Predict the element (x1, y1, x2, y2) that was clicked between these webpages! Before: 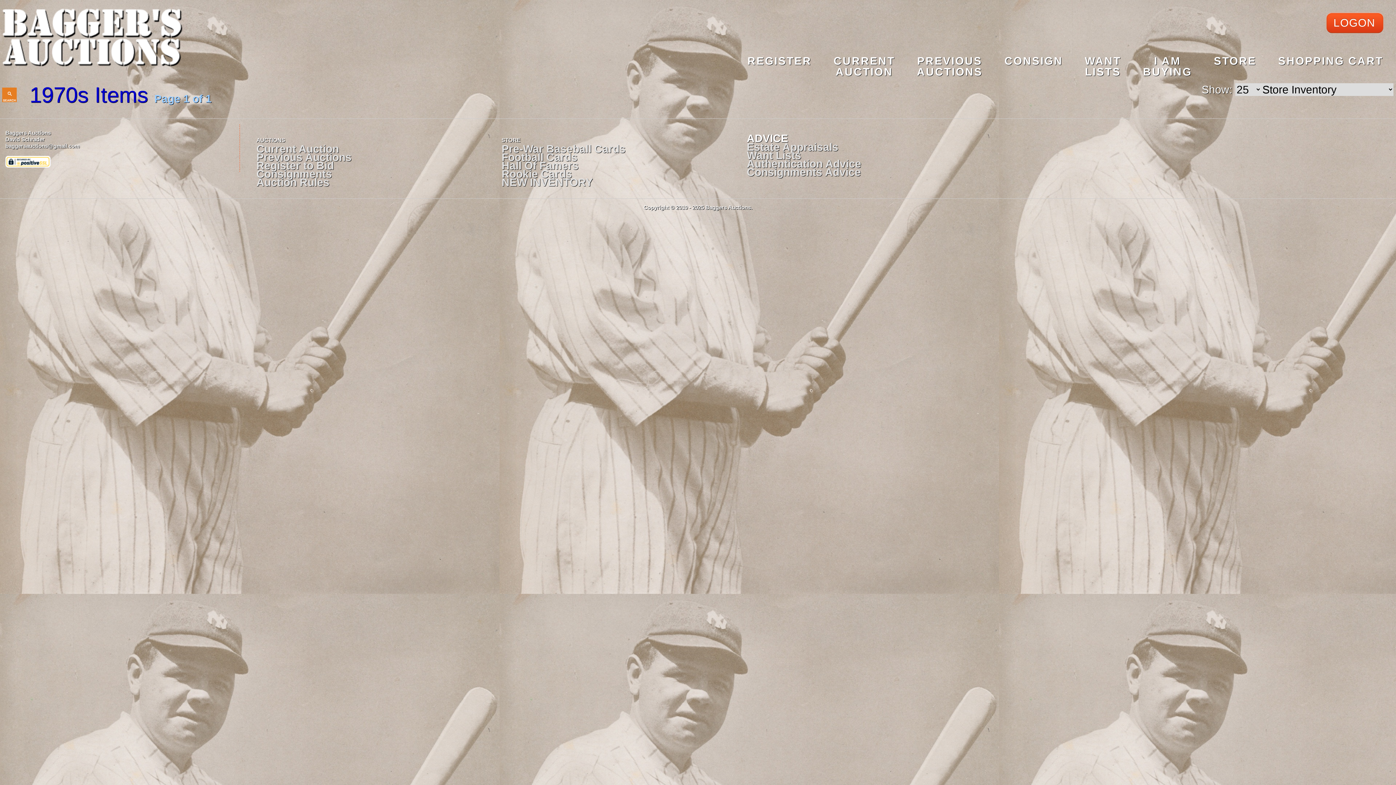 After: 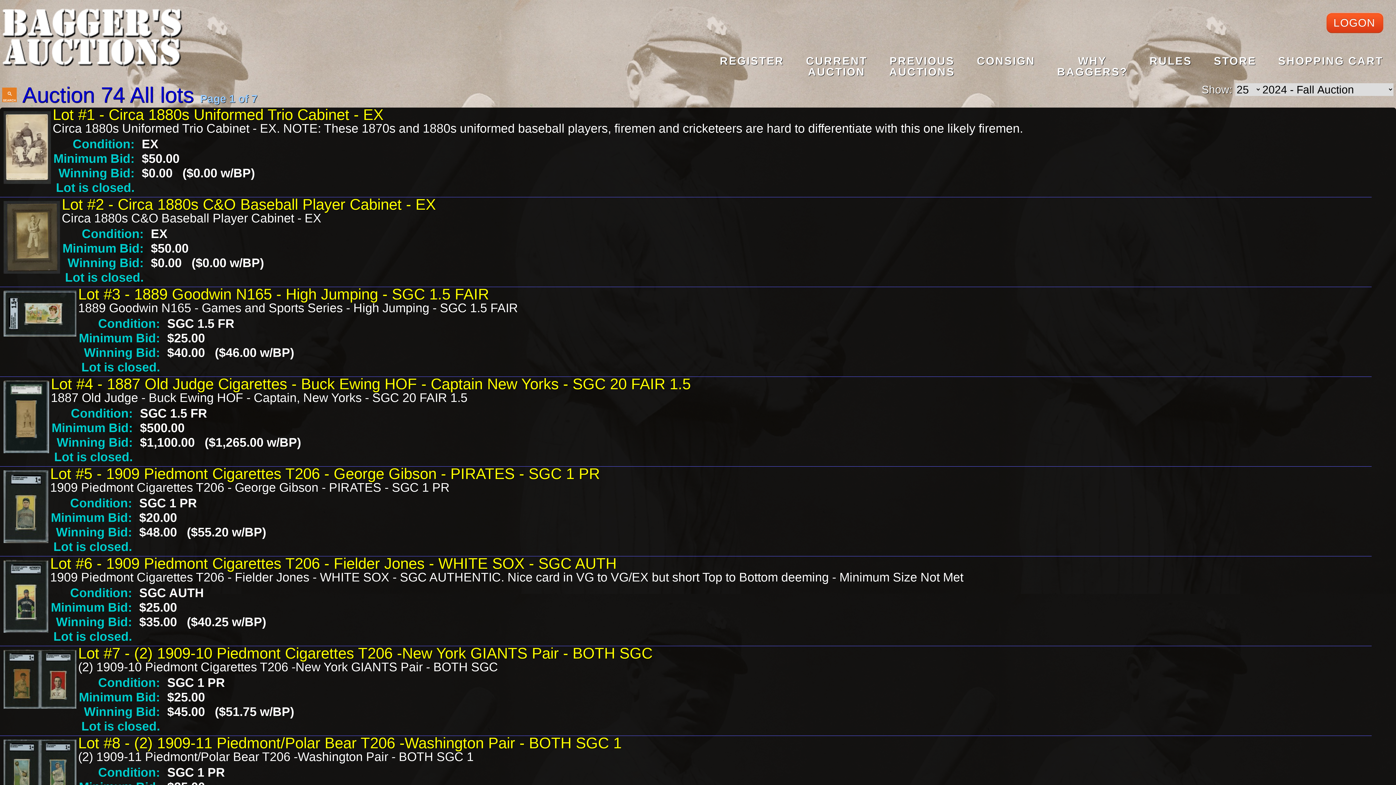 Action: label: PREVIOUS
AUCTIONS bbox: (906, 50, 993, 82)